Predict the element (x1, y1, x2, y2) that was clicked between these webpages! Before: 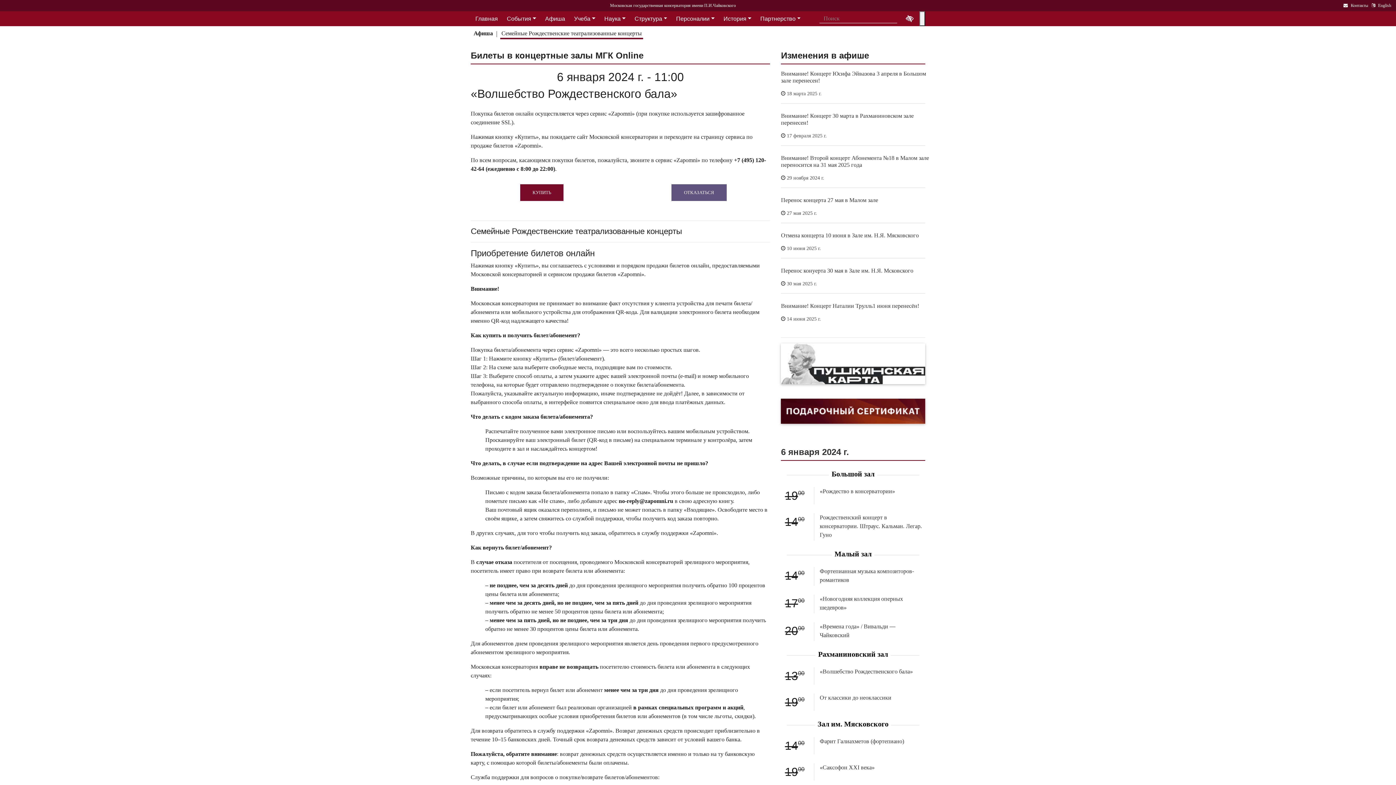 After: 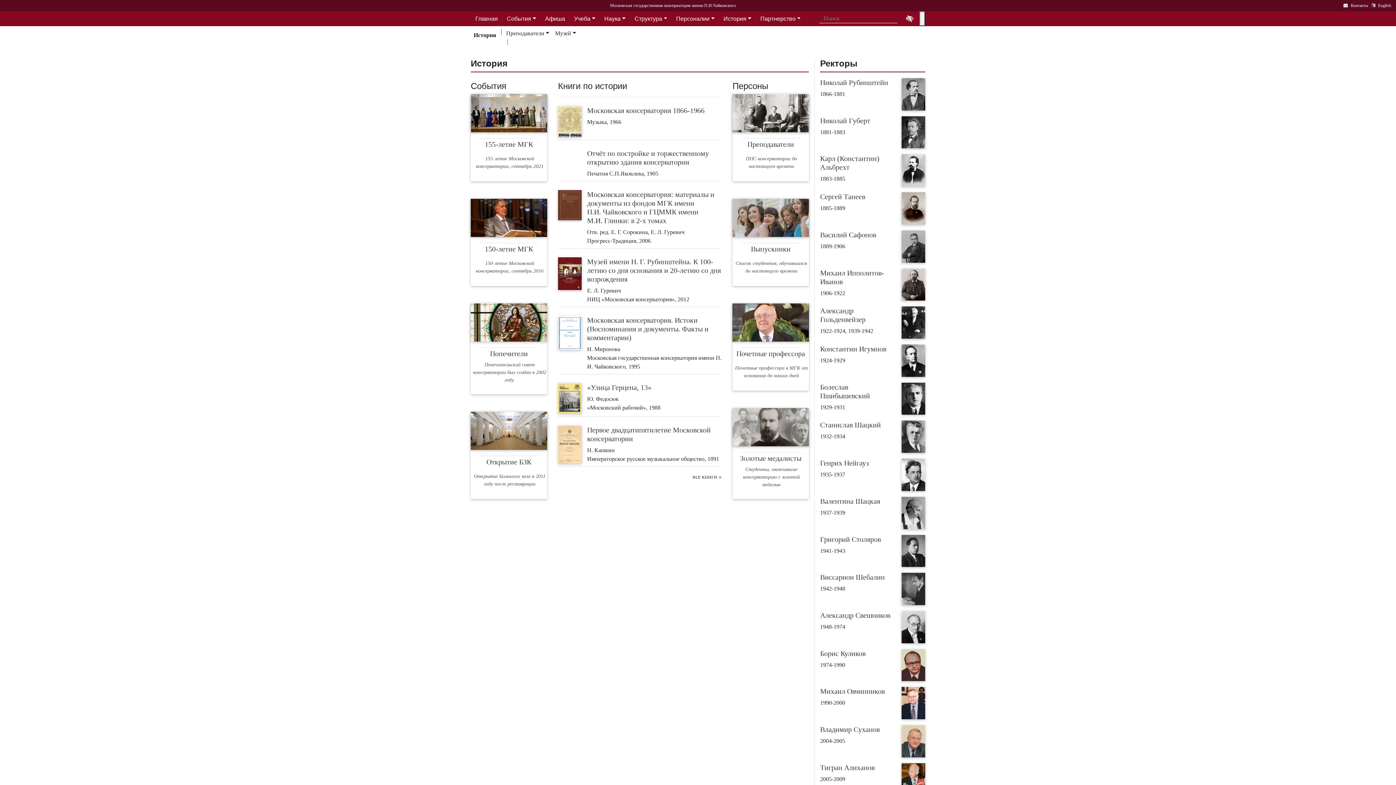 Action: bbox: (719, 15, 756, 21) label: История